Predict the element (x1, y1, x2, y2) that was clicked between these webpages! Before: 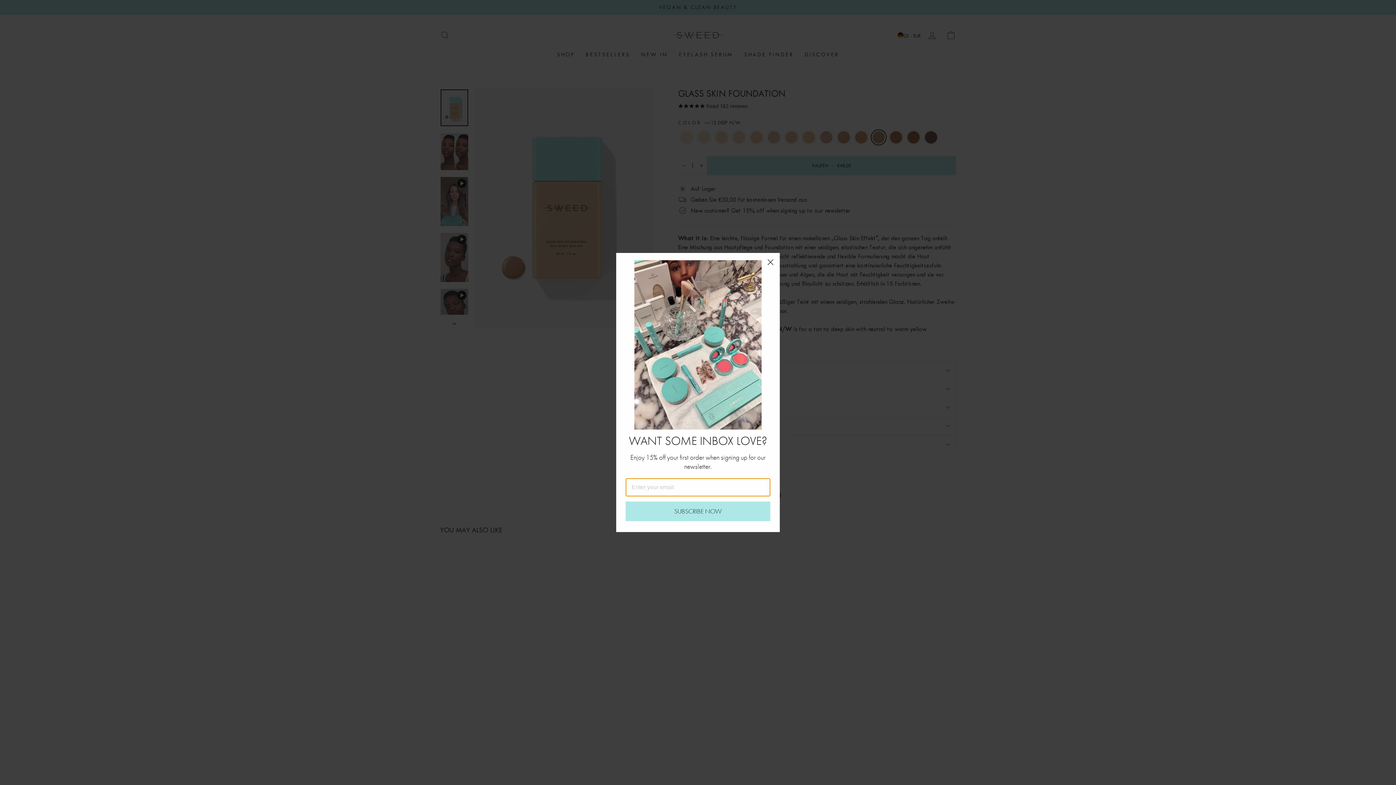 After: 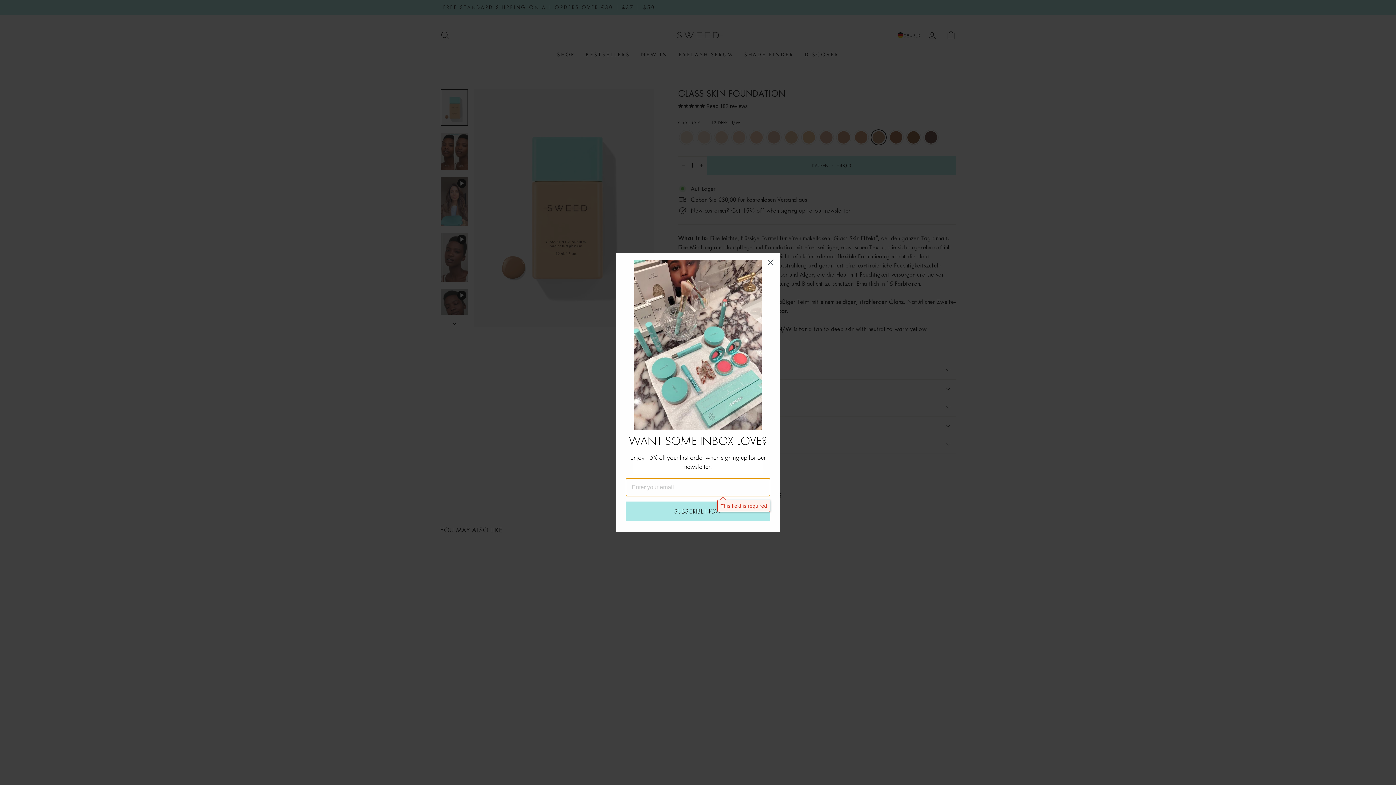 Action: label: SUBSCRIBE NOW bbox: (625, 501, 770, 521)